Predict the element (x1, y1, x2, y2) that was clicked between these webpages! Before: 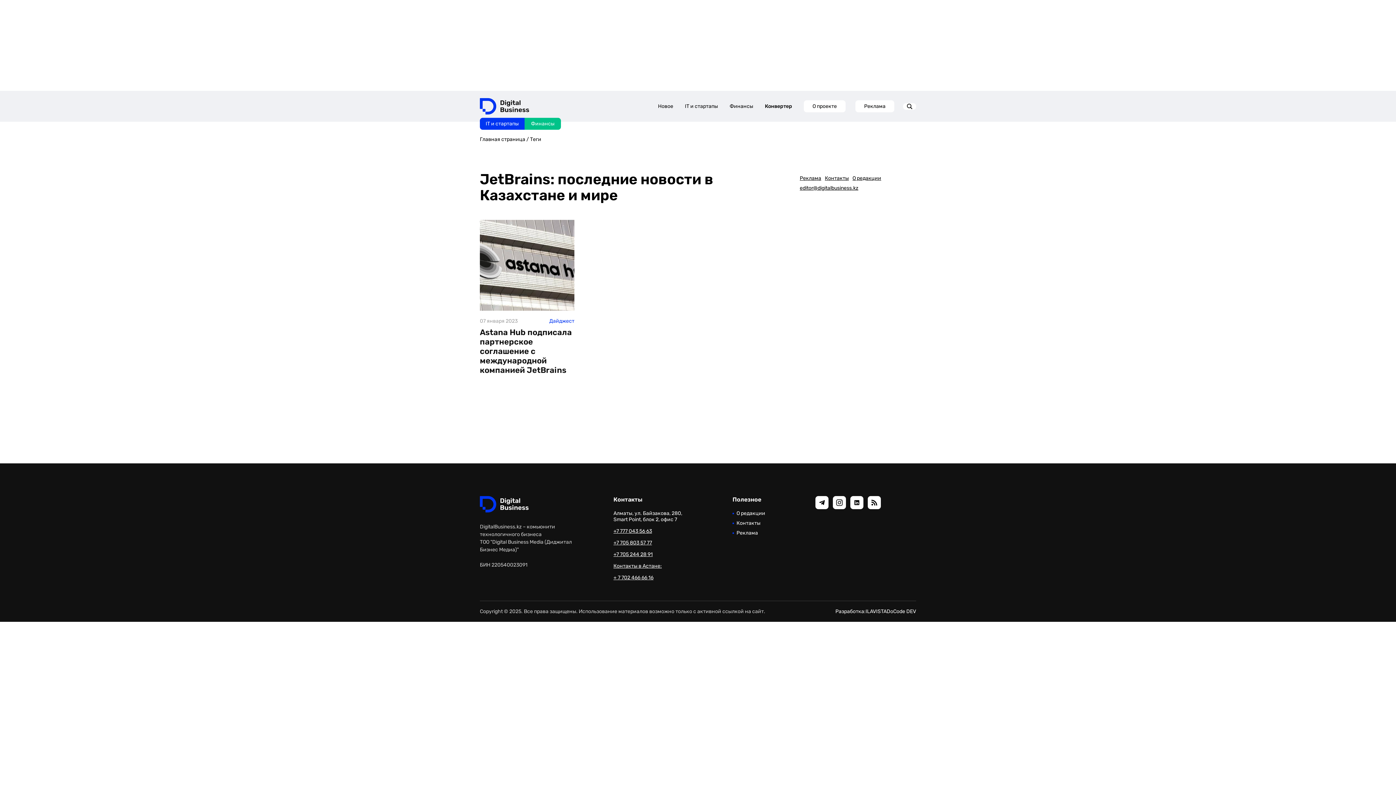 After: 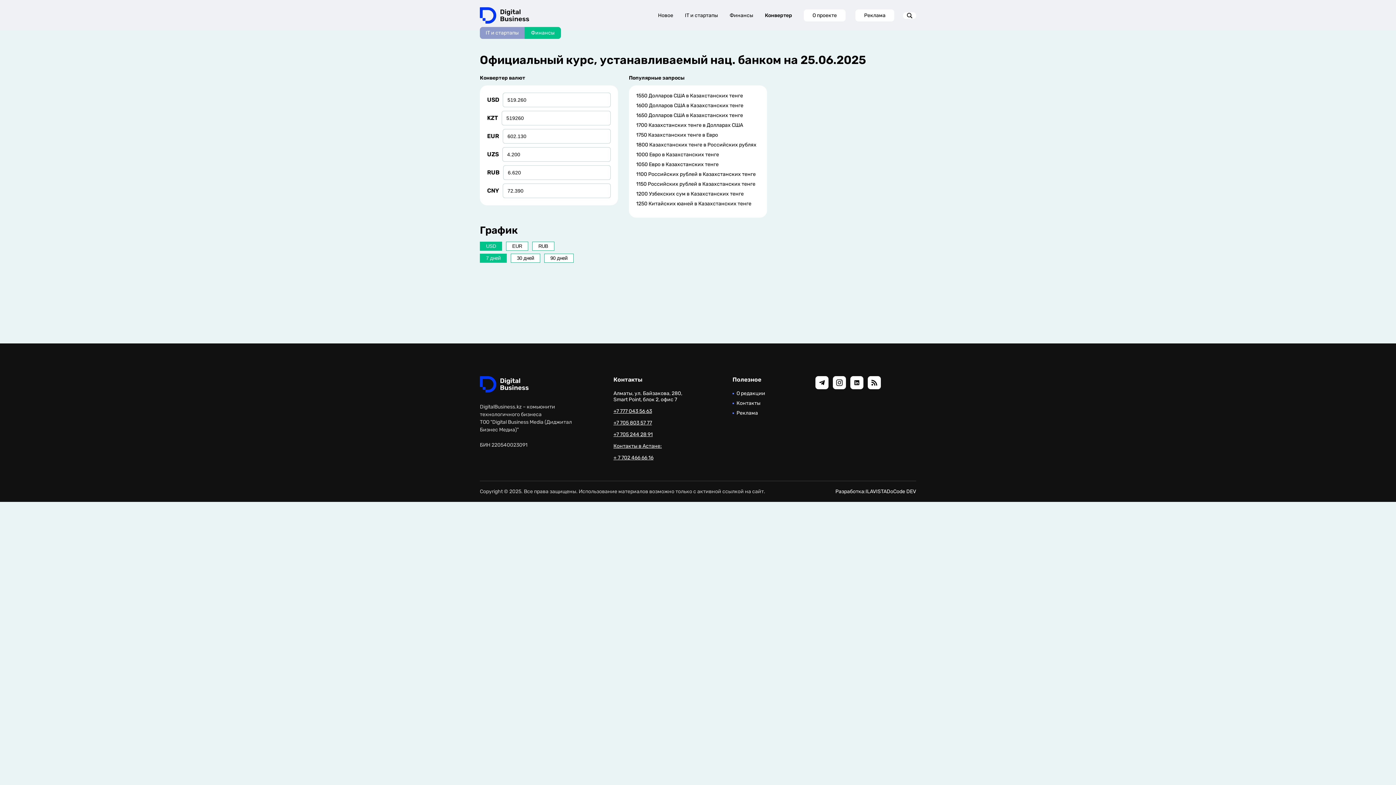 Action: label: Конвертер bbox: (765, 99, 792, 113)